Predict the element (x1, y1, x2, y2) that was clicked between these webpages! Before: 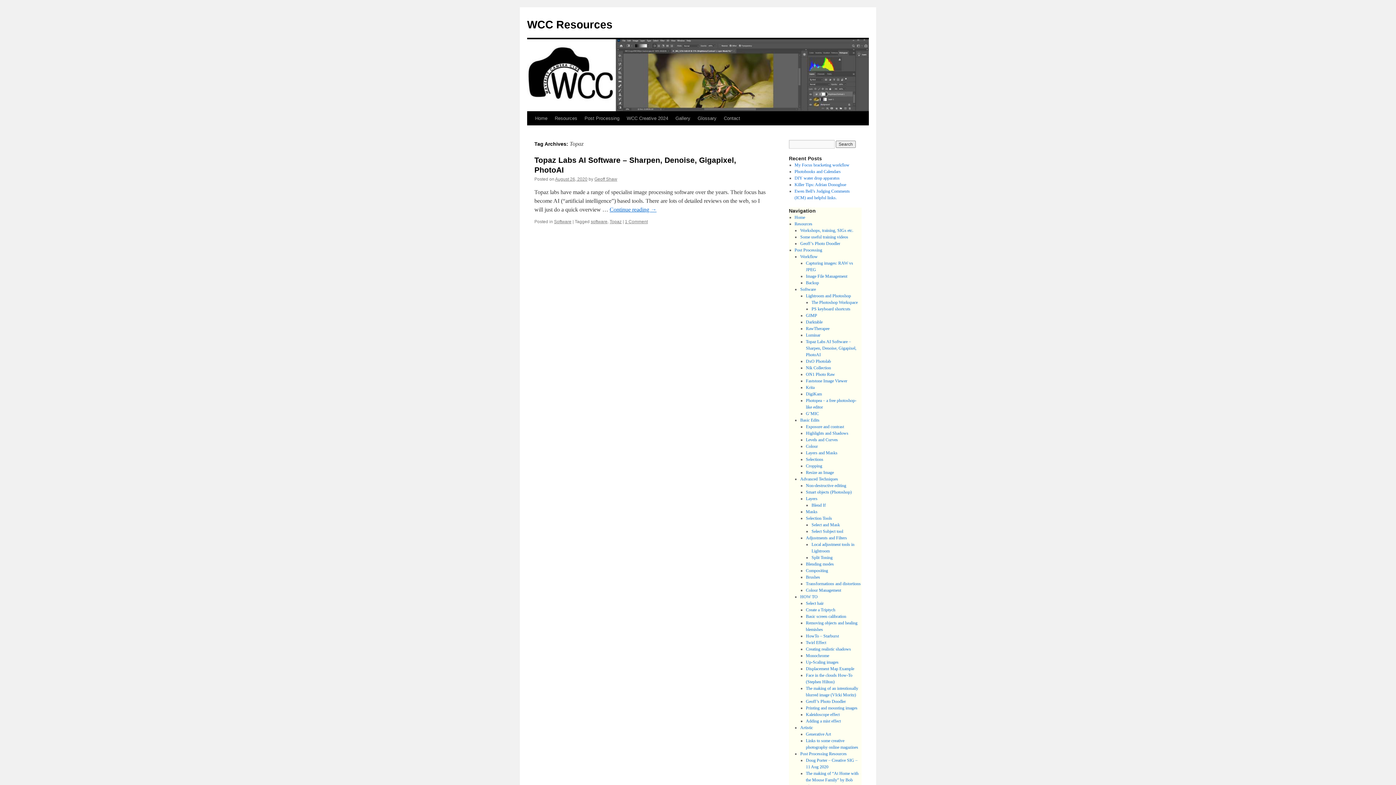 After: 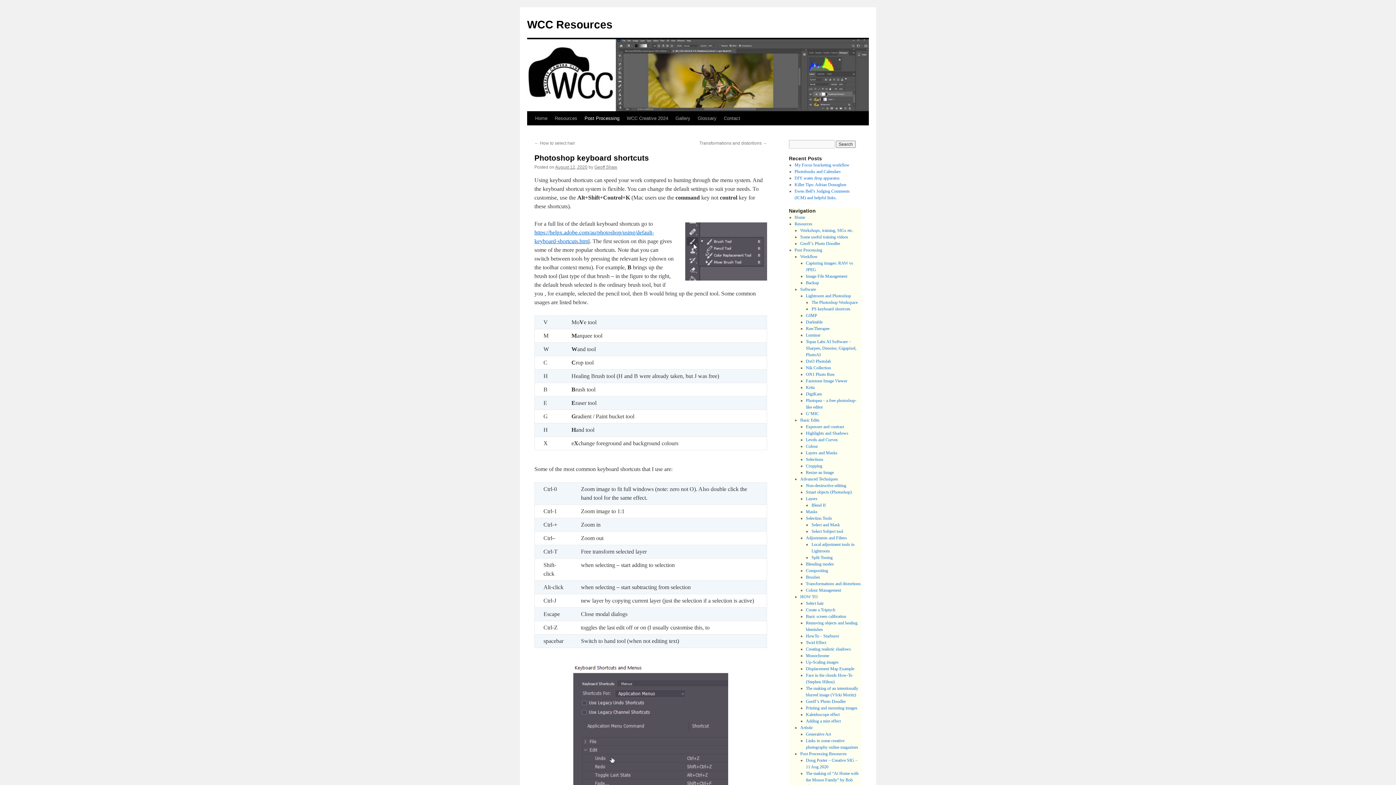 Action: bbox: (811, 306, 850, 311) label: PS keyboard shortcuts